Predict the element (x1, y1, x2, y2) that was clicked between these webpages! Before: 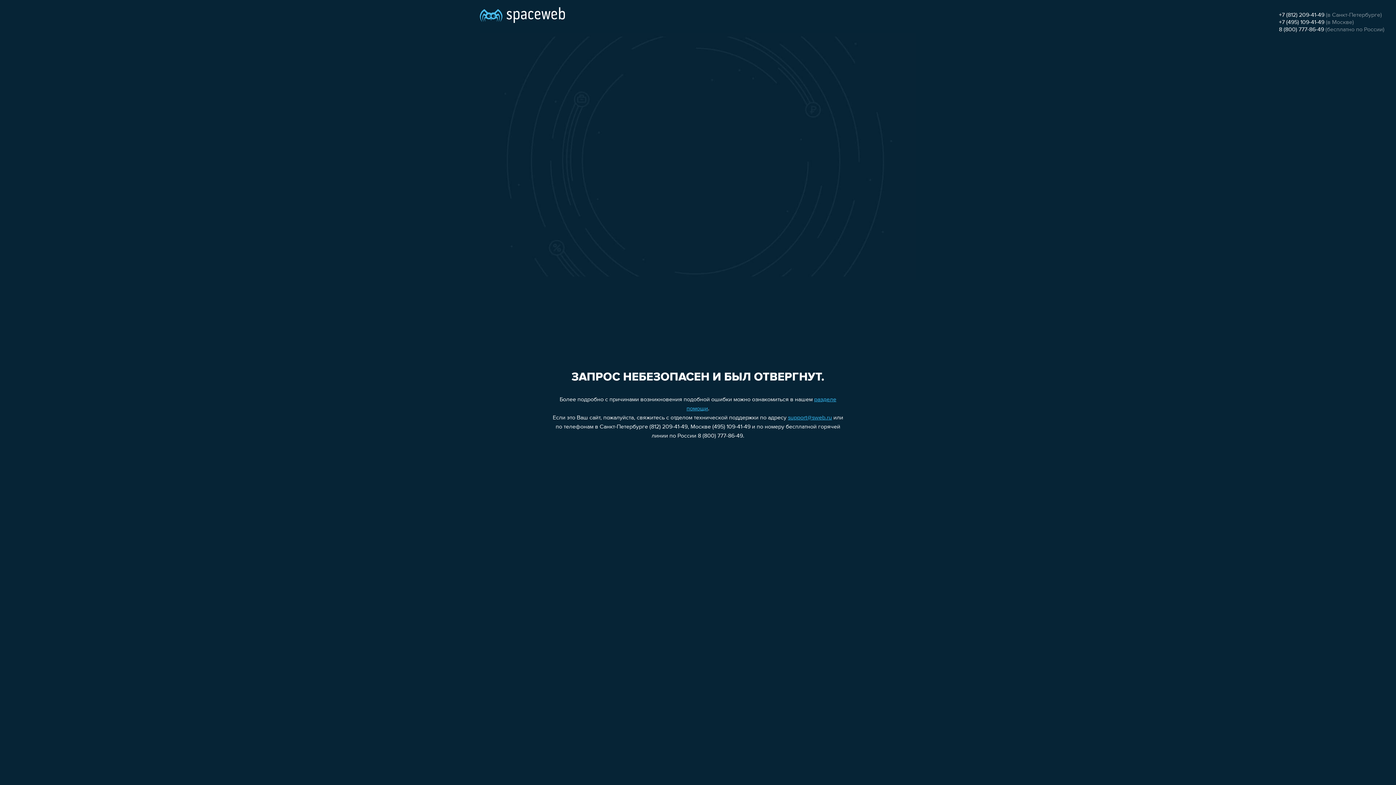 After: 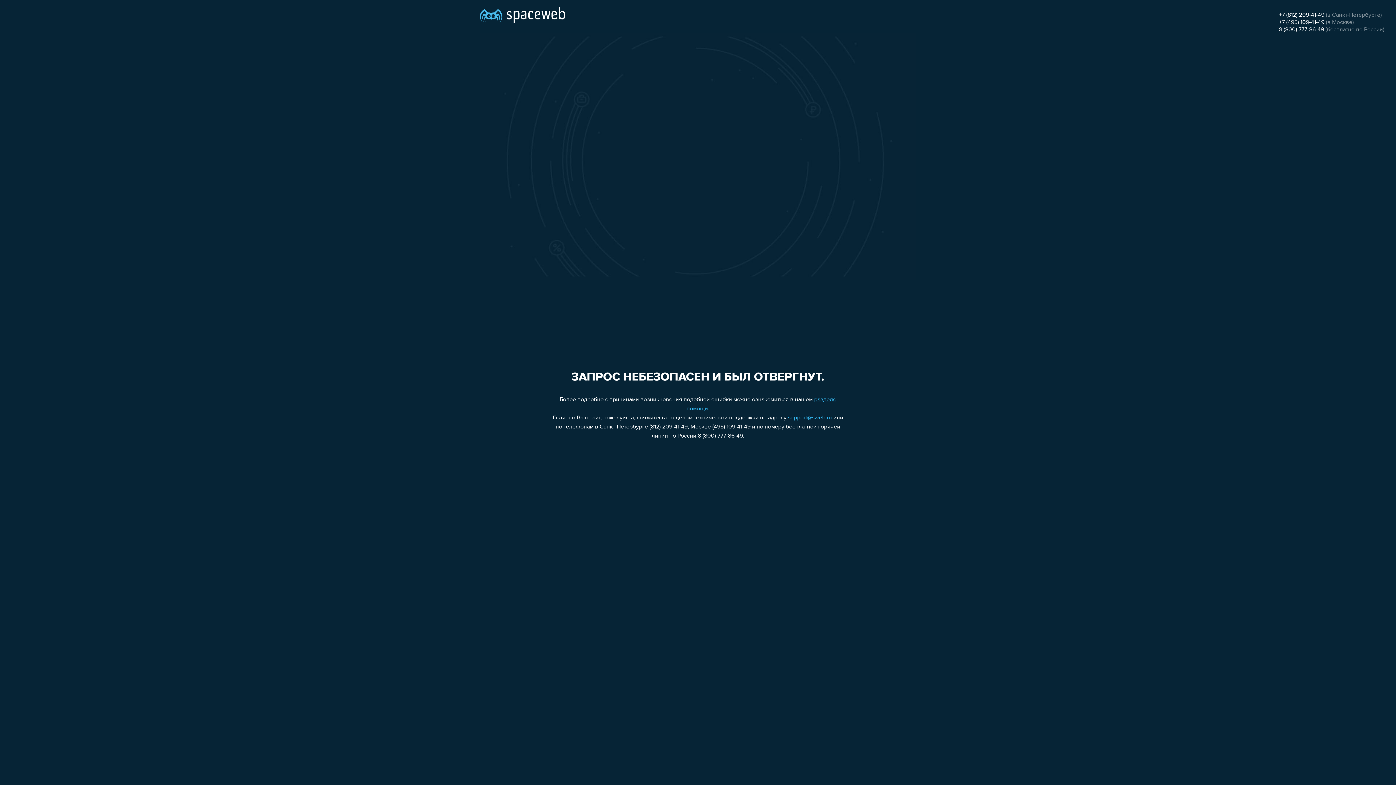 Action: label: +7 (812) 209-41-49 bbox: (1279, 12, 1324, 18)